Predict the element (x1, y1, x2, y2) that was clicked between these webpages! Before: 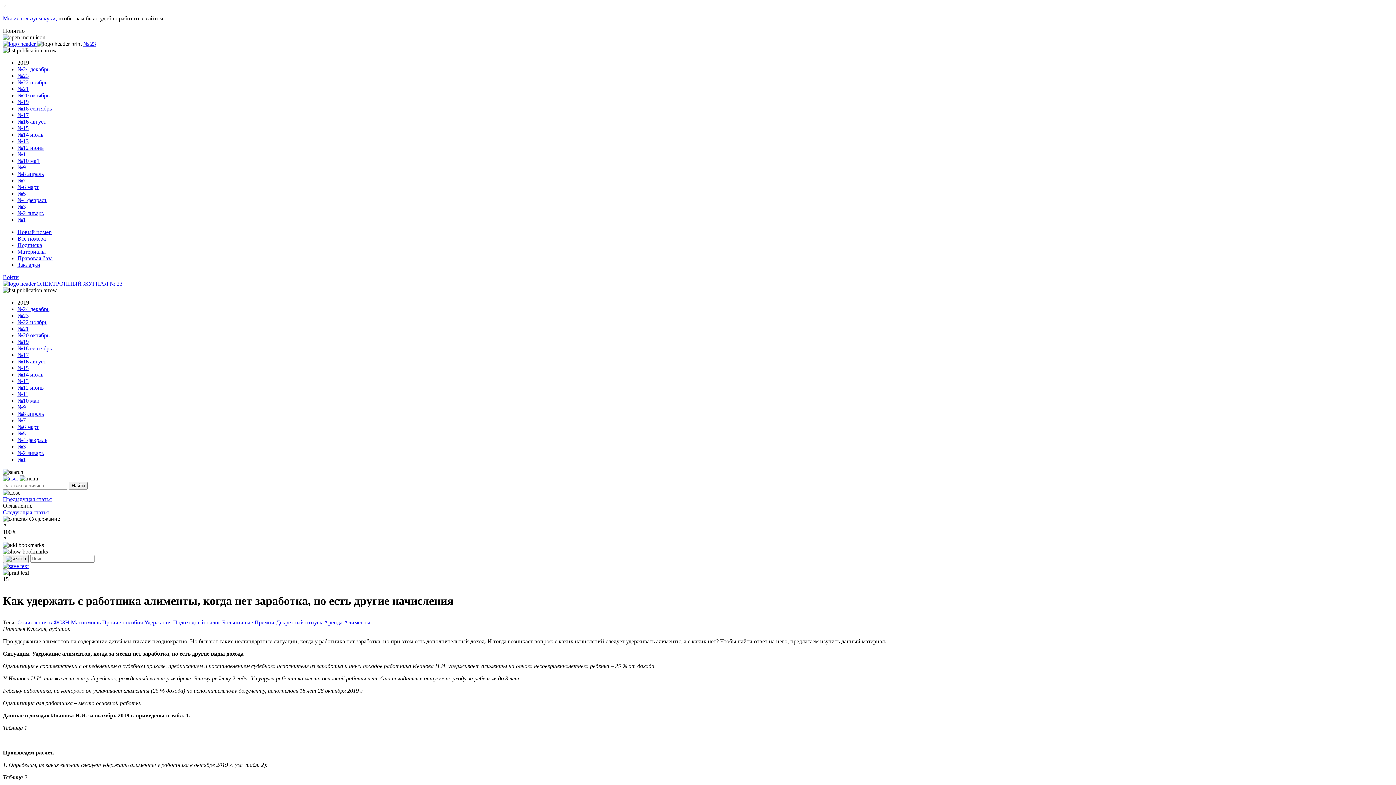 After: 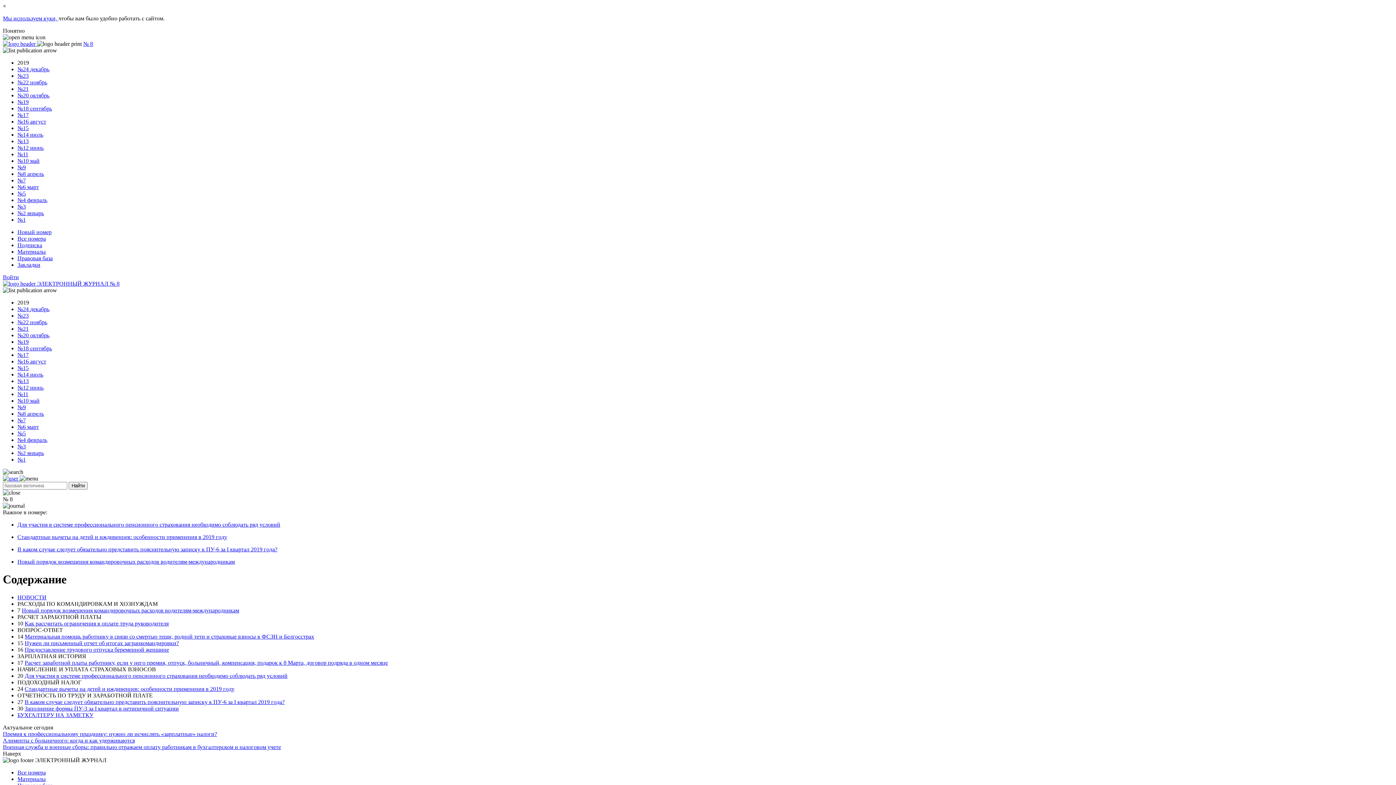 Action: label: №8 апрель bbox: (17, 170, 44, 177)